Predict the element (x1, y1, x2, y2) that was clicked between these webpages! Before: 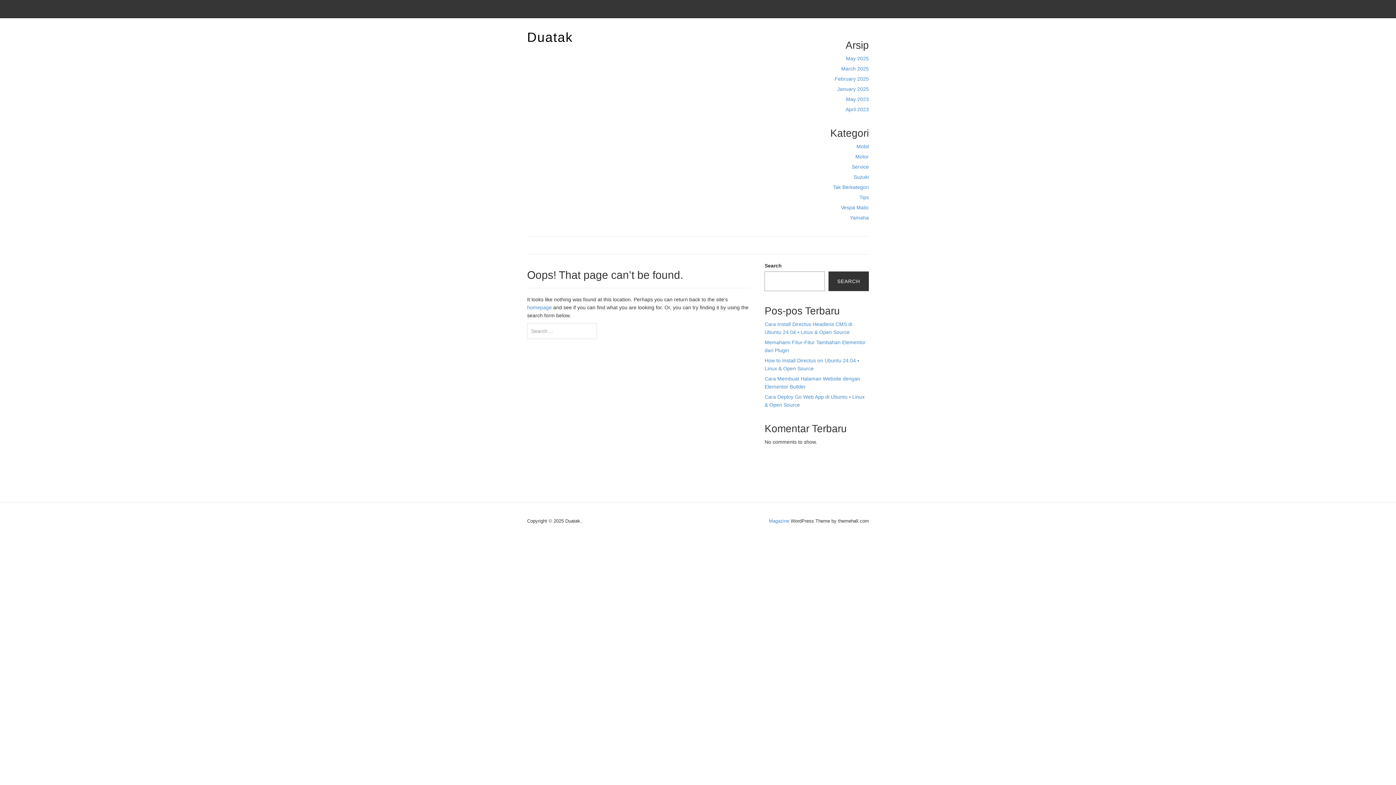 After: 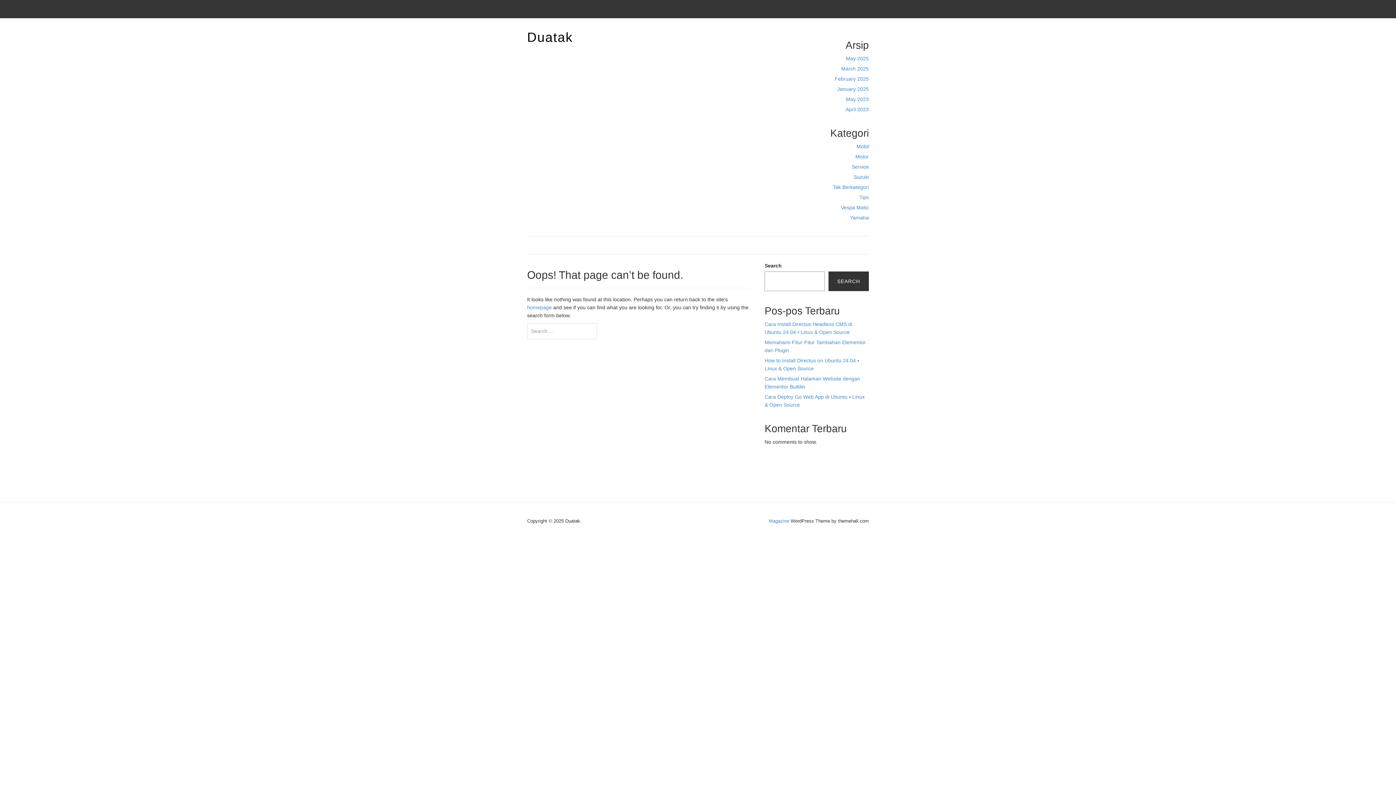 Action: bbox: (783, 474, 801, 480) label: Dultogel